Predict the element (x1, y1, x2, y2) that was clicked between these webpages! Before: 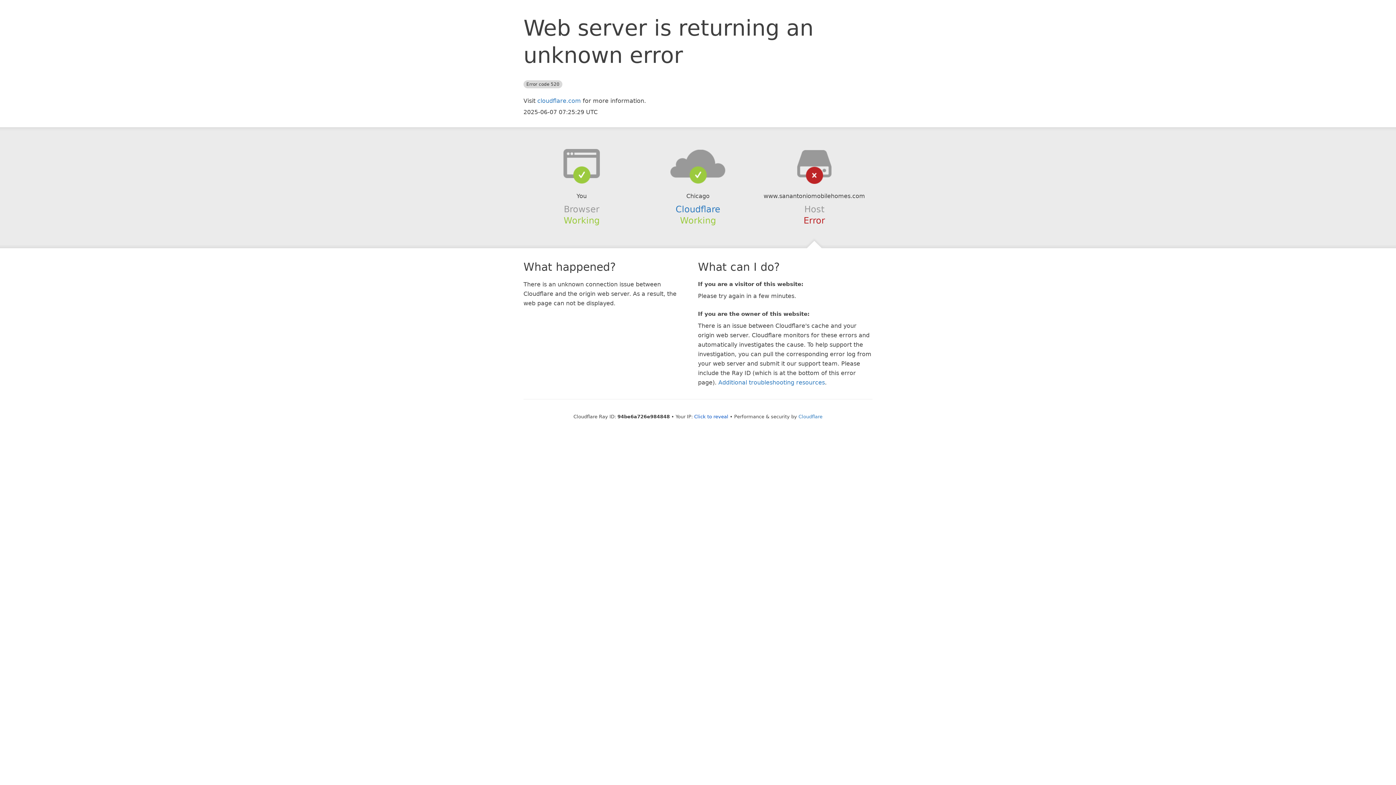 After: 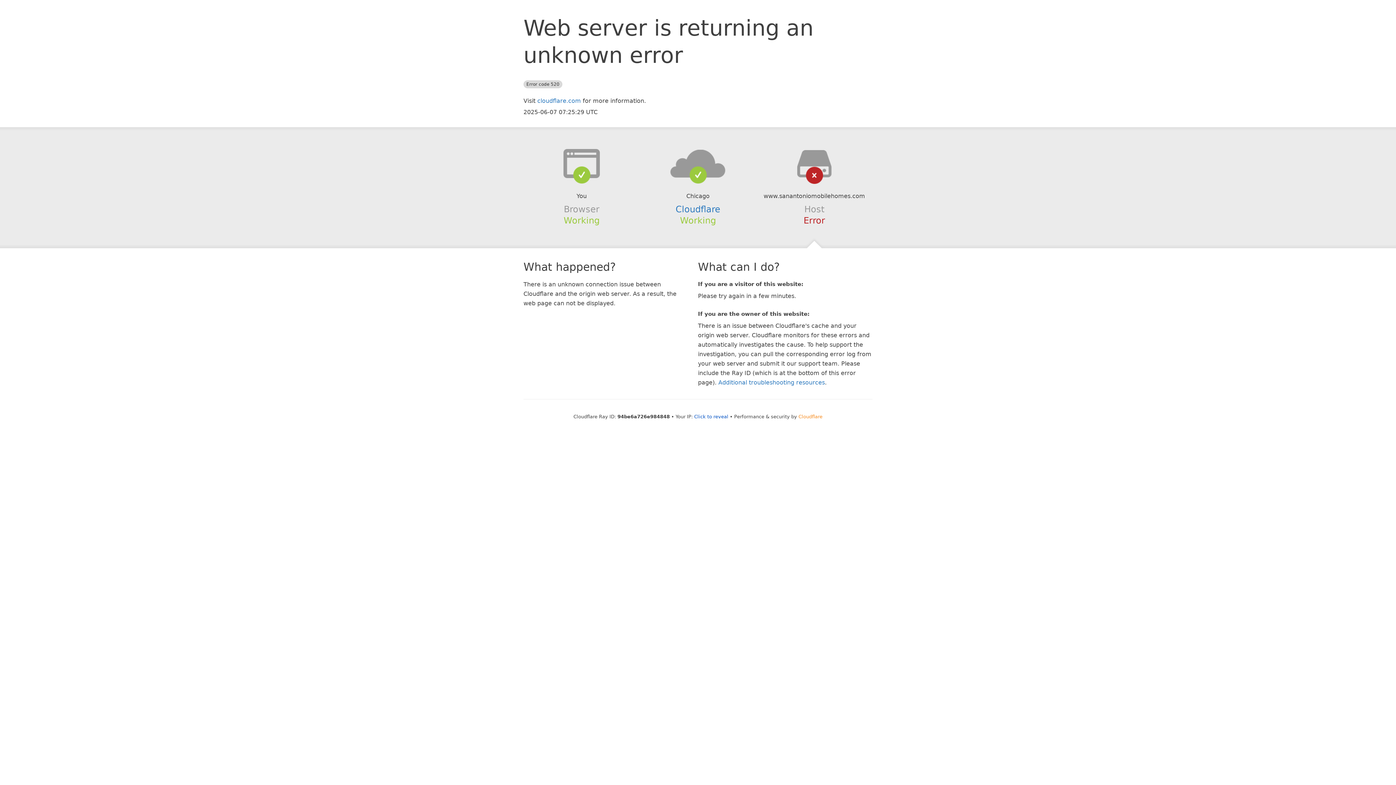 Action: bbox: (798, 414, 822, 419) label: Cloudflare